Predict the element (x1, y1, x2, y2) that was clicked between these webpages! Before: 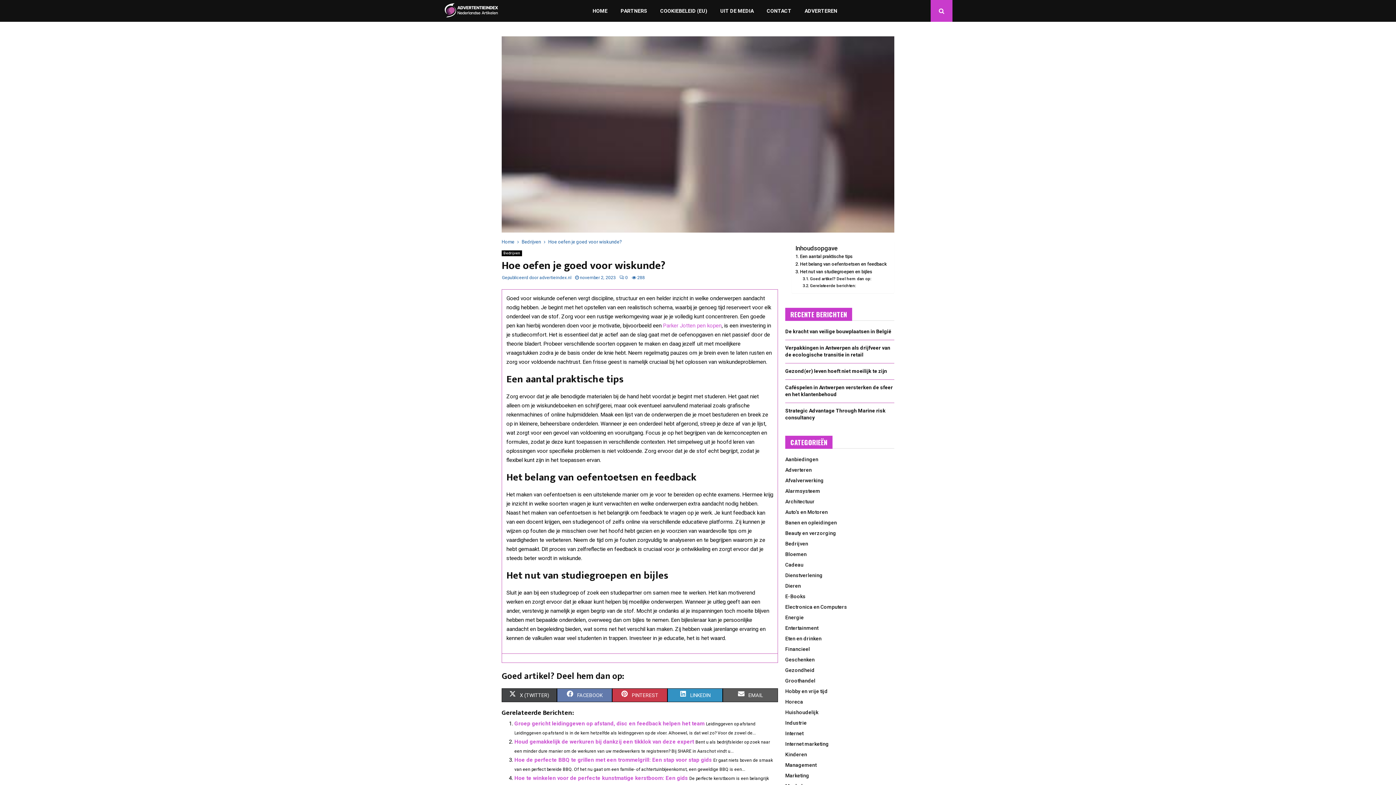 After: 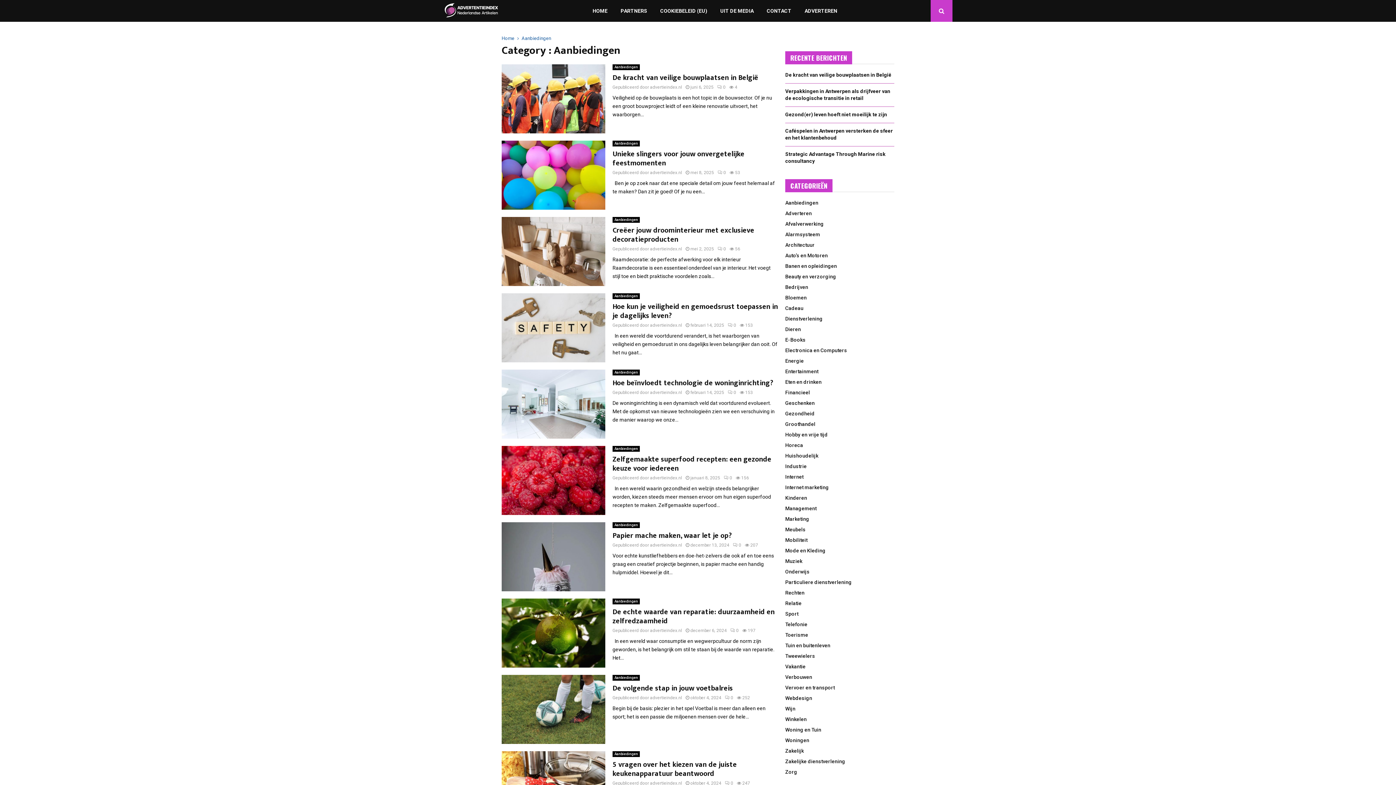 Action: label: Aanbiedingen bbox: (785, 456, 818, 462)